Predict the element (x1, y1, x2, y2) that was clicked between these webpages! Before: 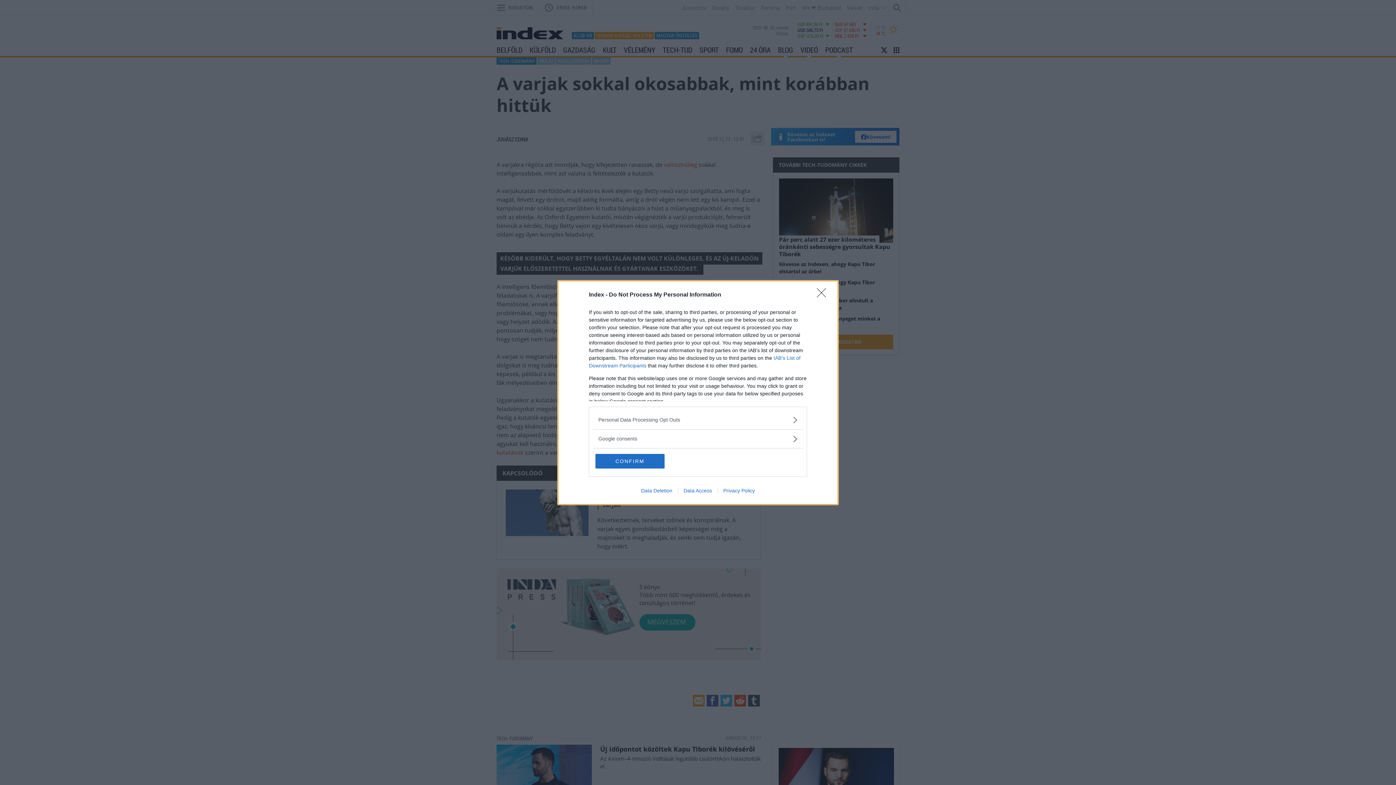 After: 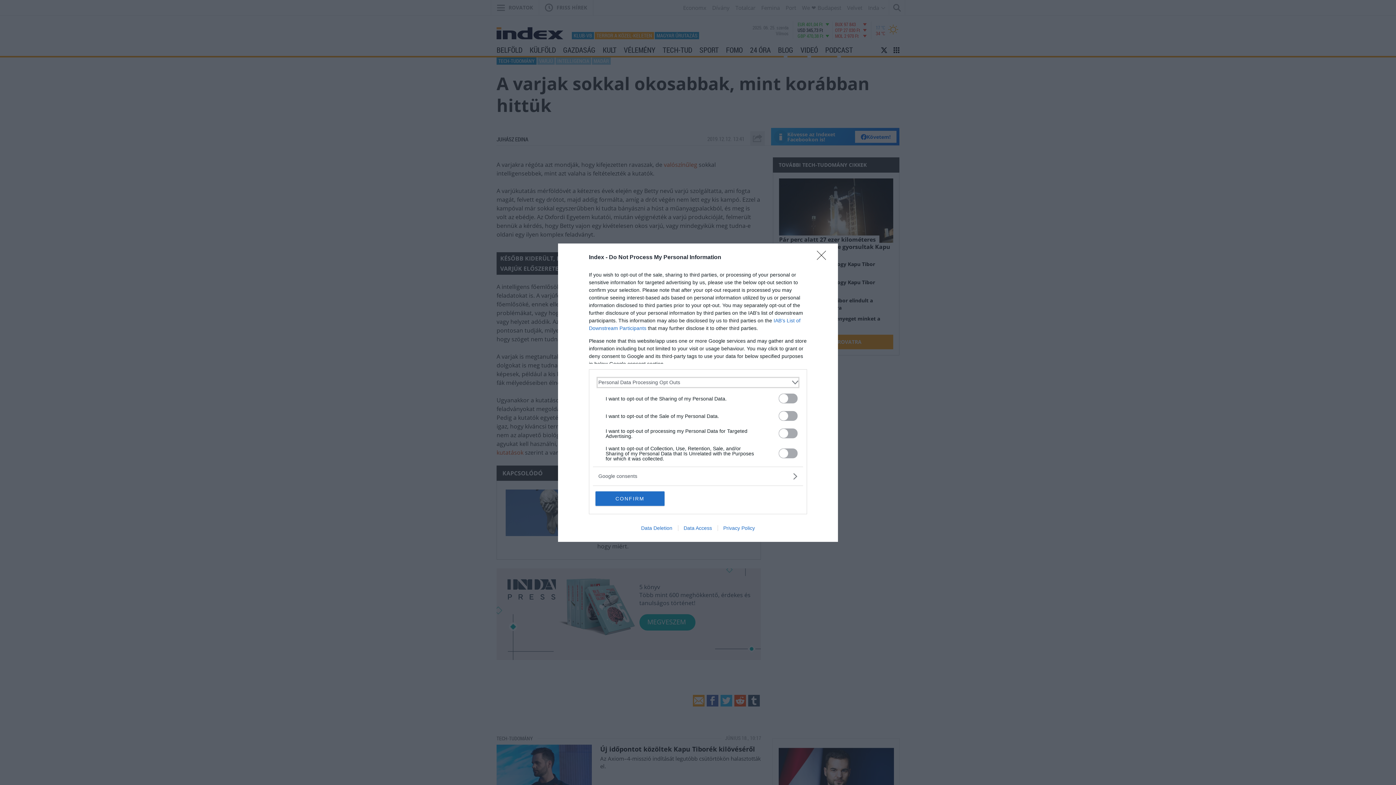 Action: bbox: (598, 416, 797, 423) label: Opt-Outs